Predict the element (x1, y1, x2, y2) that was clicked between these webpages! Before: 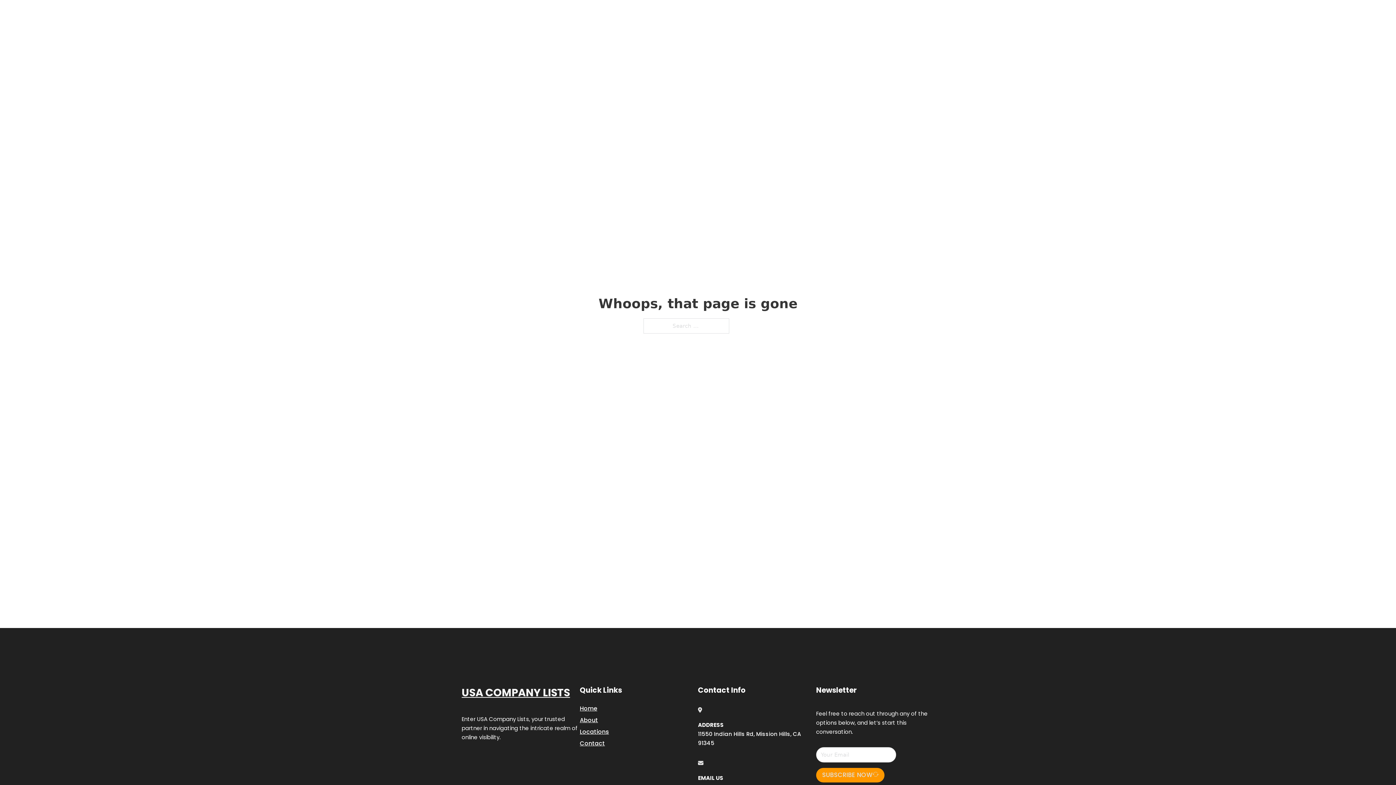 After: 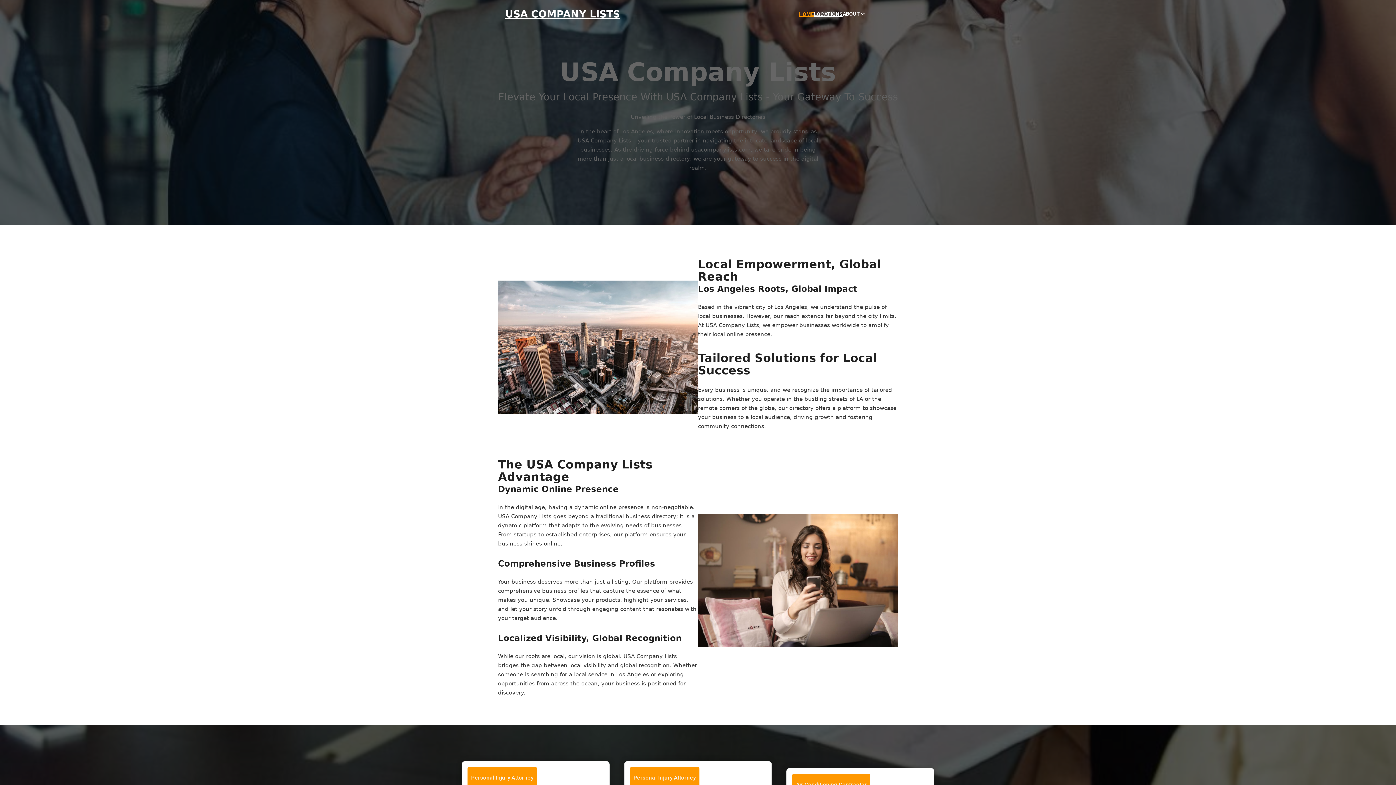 Action: bbox: (505, 8, 620, 19) label: USA COMPANY LISTS